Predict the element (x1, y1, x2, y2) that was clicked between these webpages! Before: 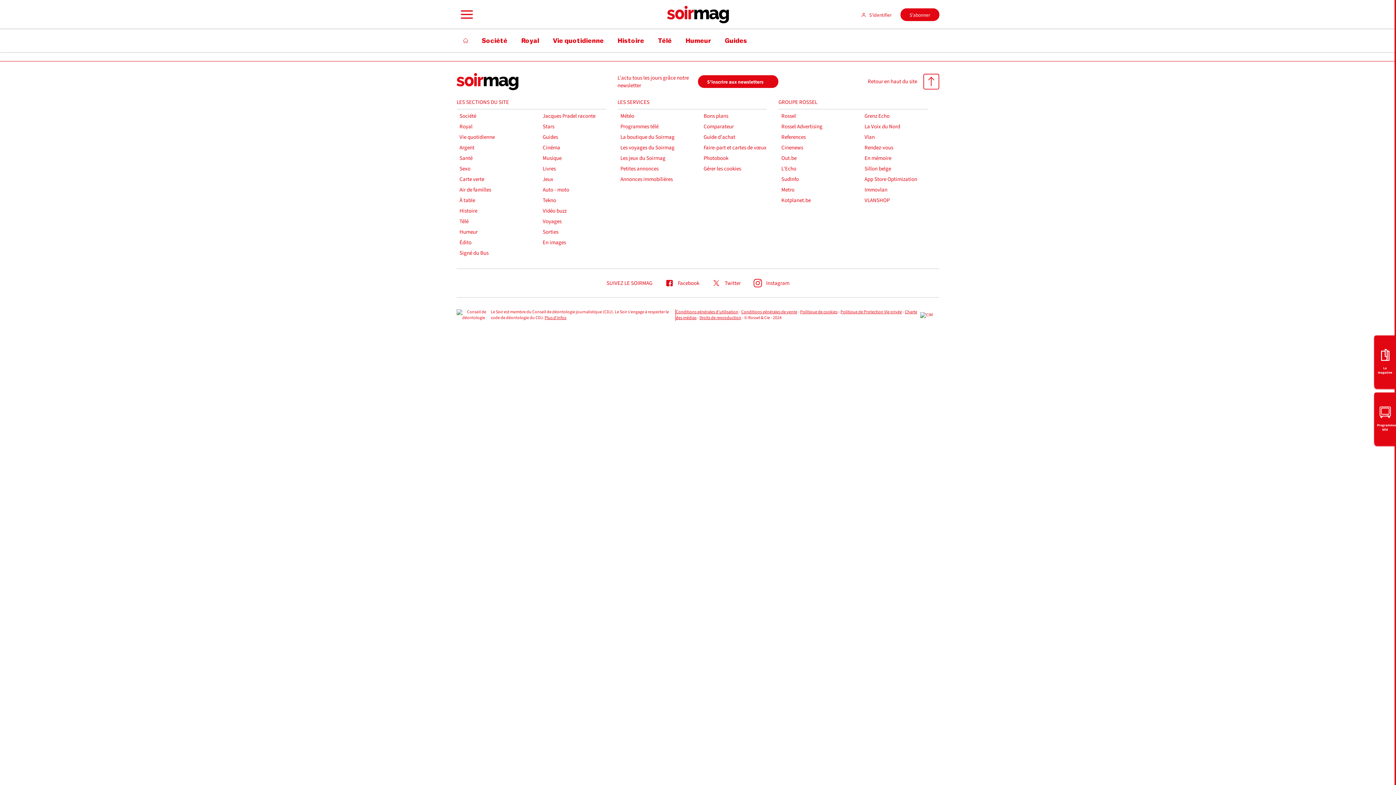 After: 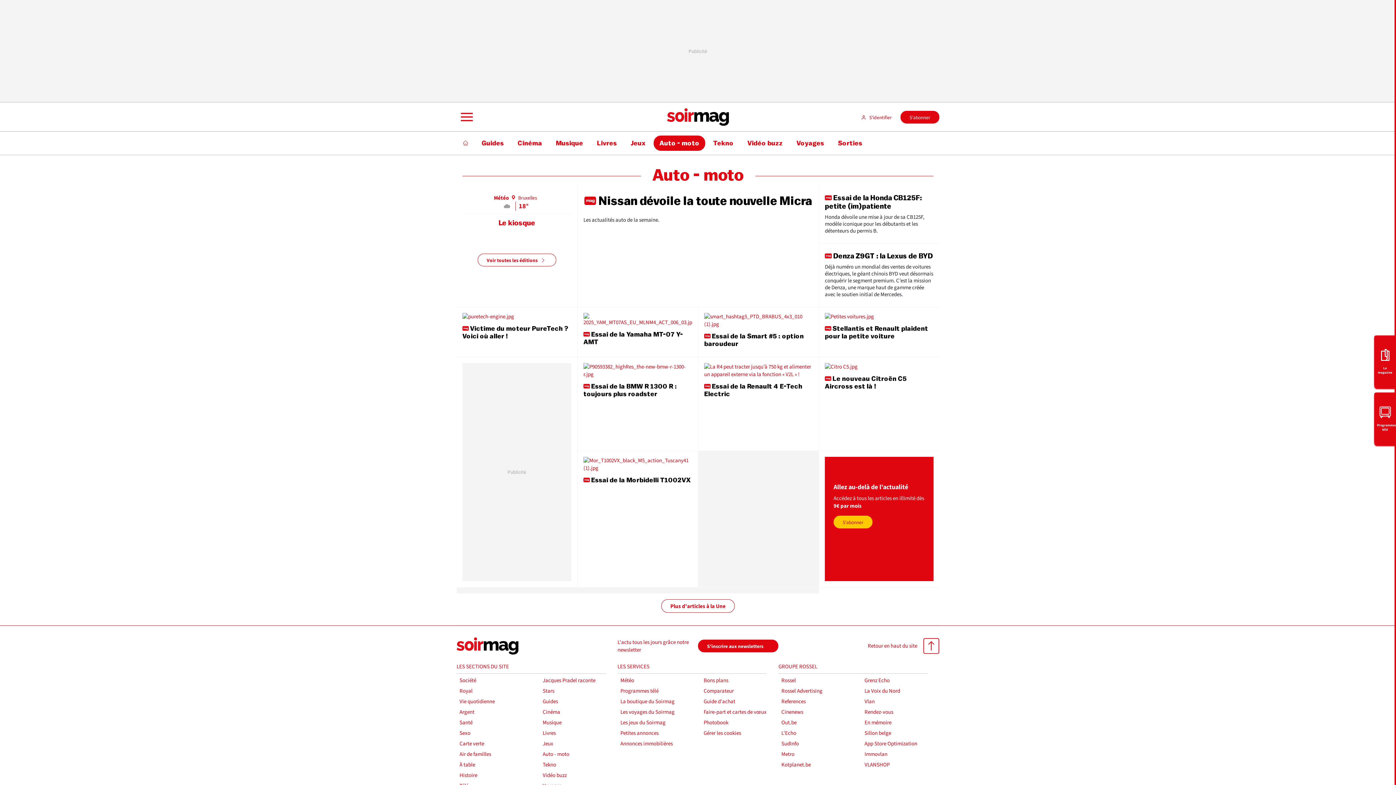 Action: label: Auto - moto bbox: (542, 186, 614, 193)